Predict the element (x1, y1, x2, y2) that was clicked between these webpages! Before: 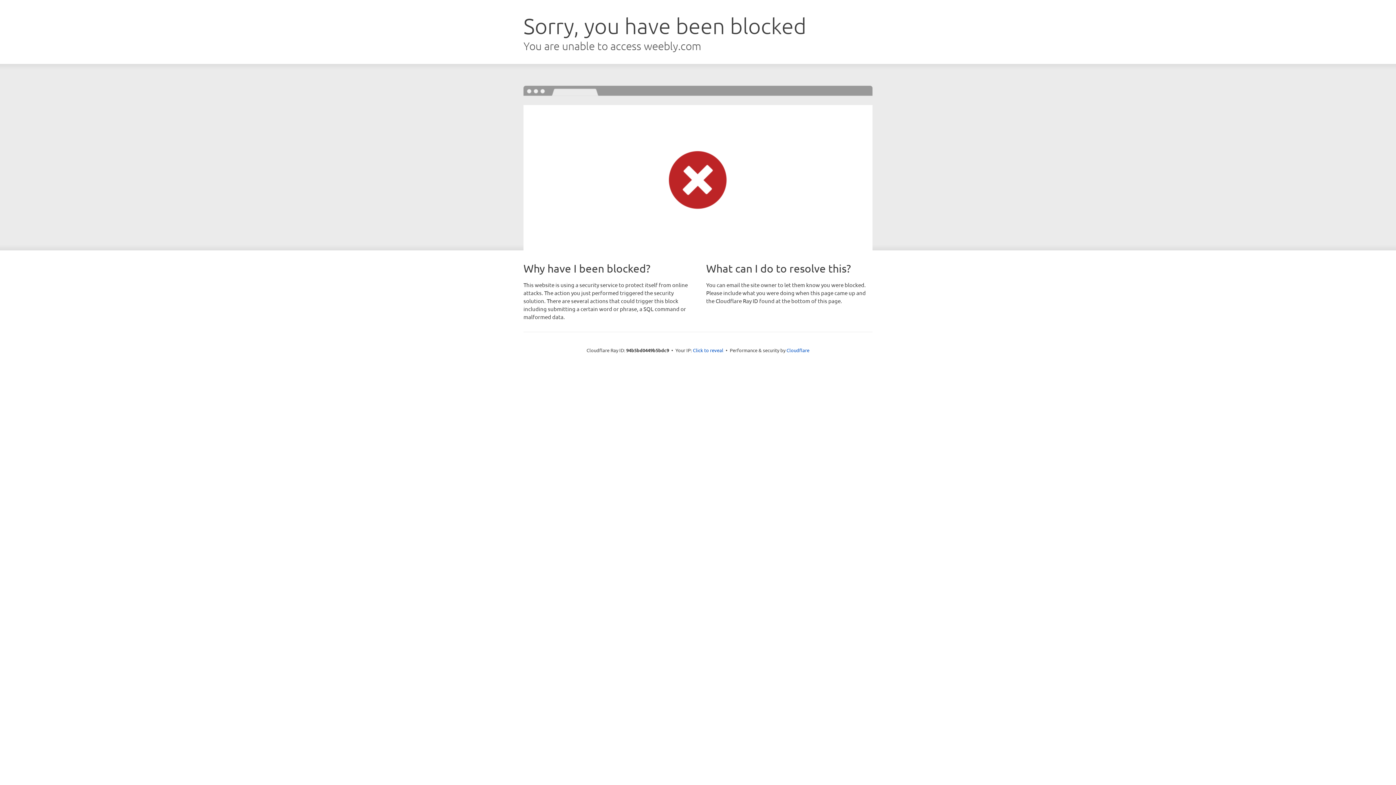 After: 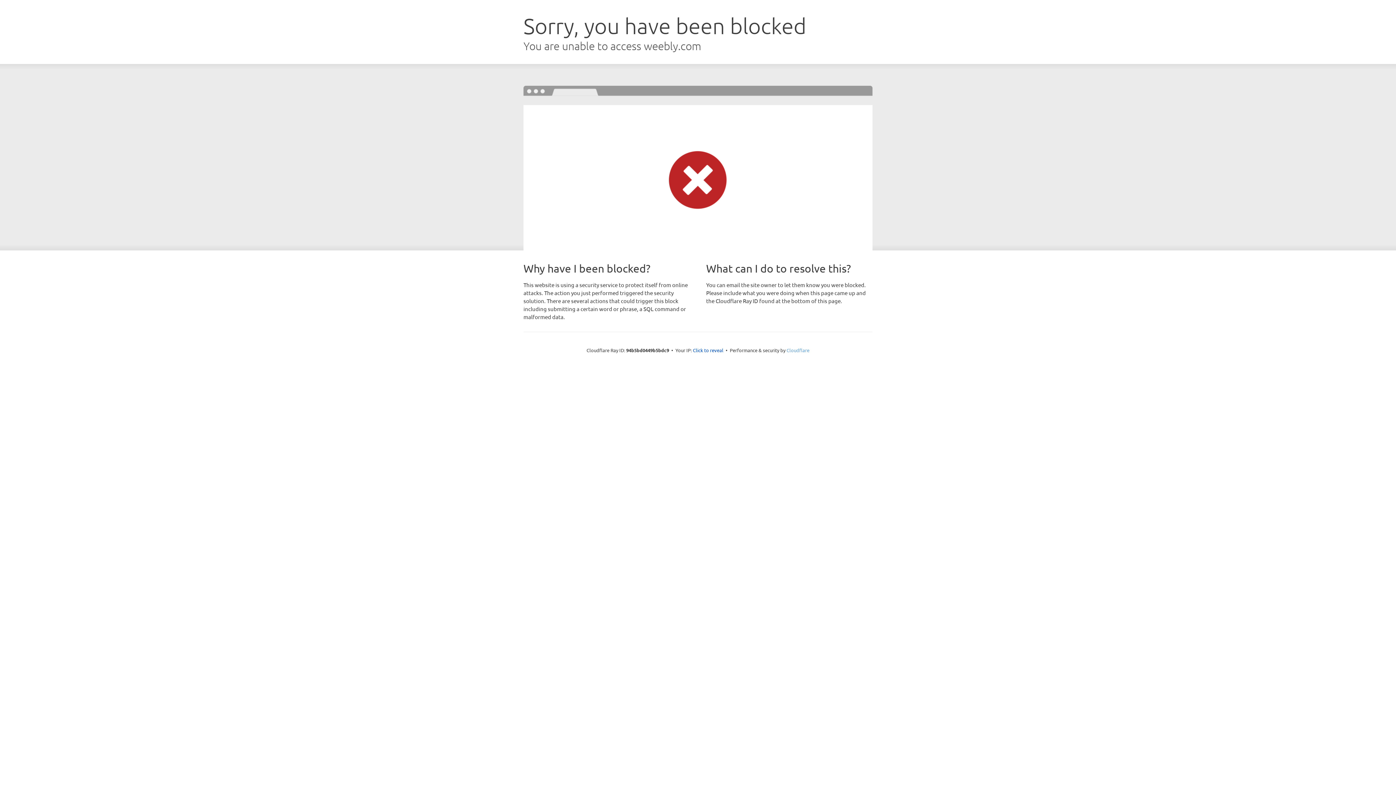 Action: label: Cloudflare bbox: (786, 347, 809, 353)